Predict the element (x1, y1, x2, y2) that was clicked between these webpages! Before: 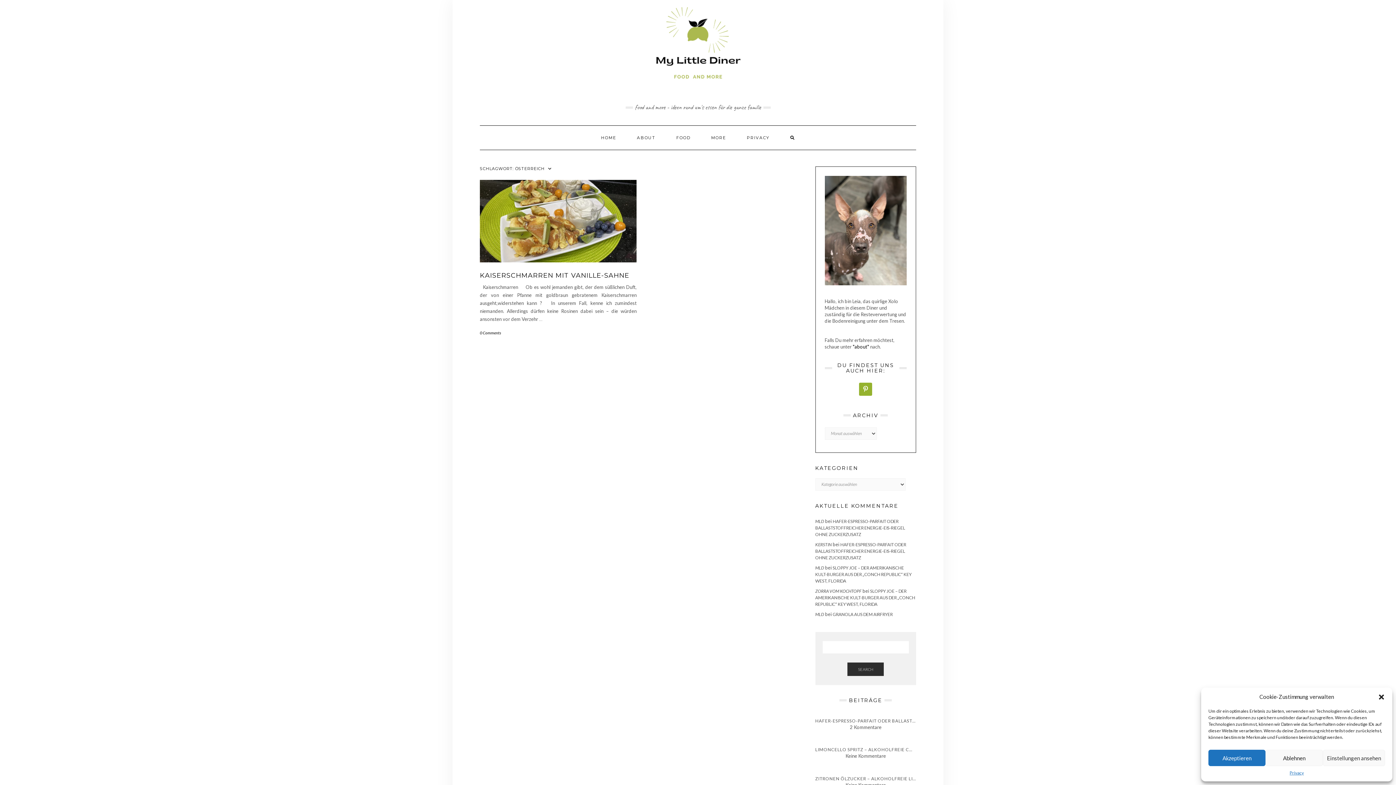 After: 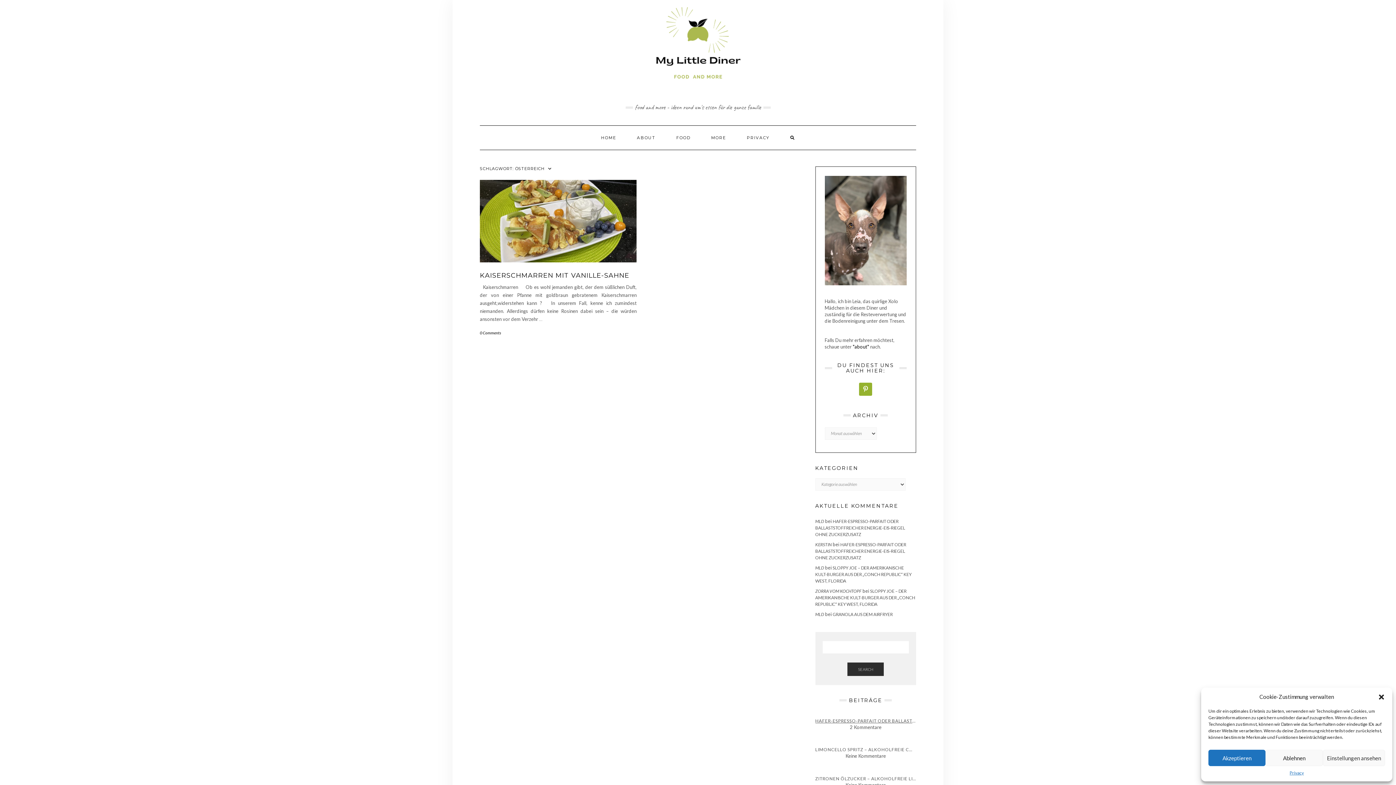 Action: label: HAFER-ESPRESSO-PARFAIT ODER BALLASTSTOFFREICHER ENERGIE-EIS-RIEGEL OHNE ZUCKERZUSATZ bbox: (815, 718, 916, 724)